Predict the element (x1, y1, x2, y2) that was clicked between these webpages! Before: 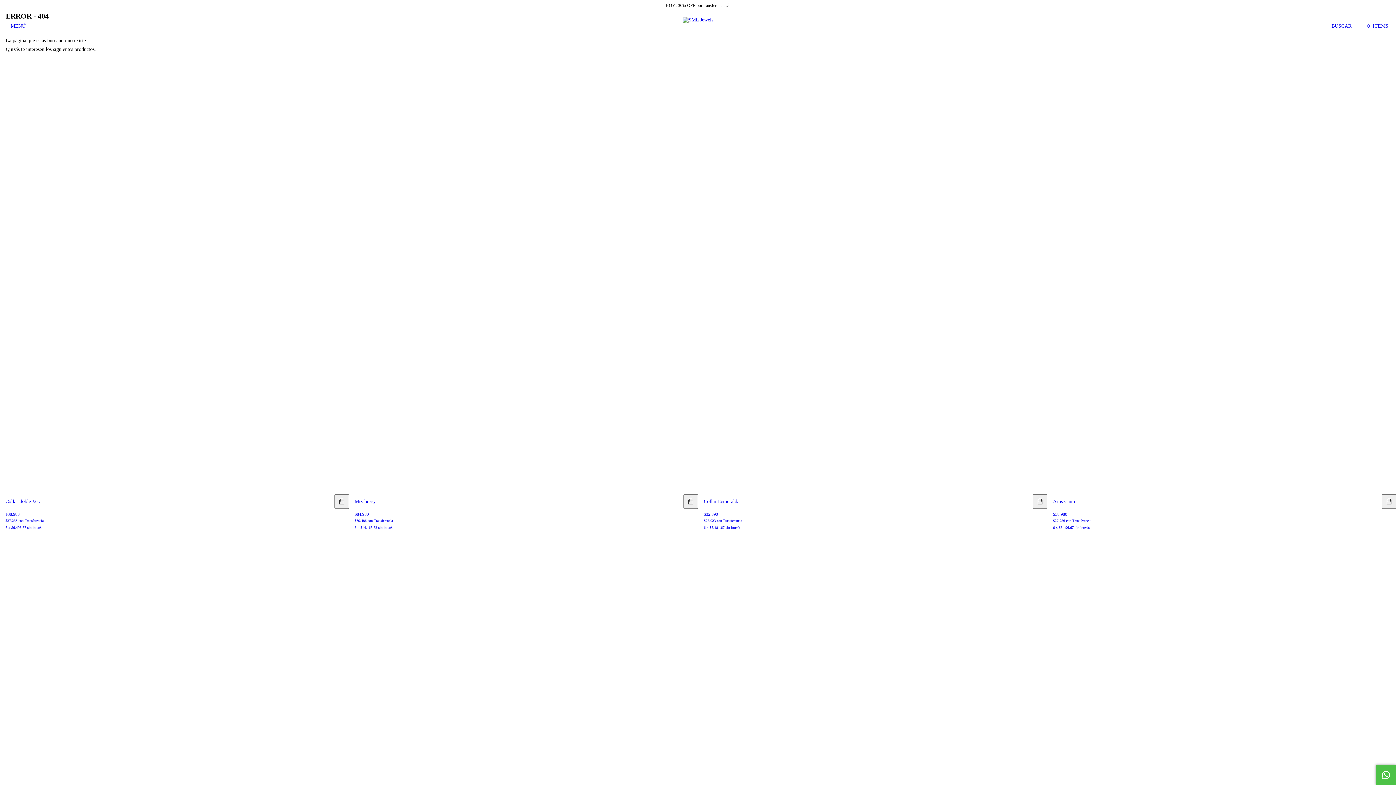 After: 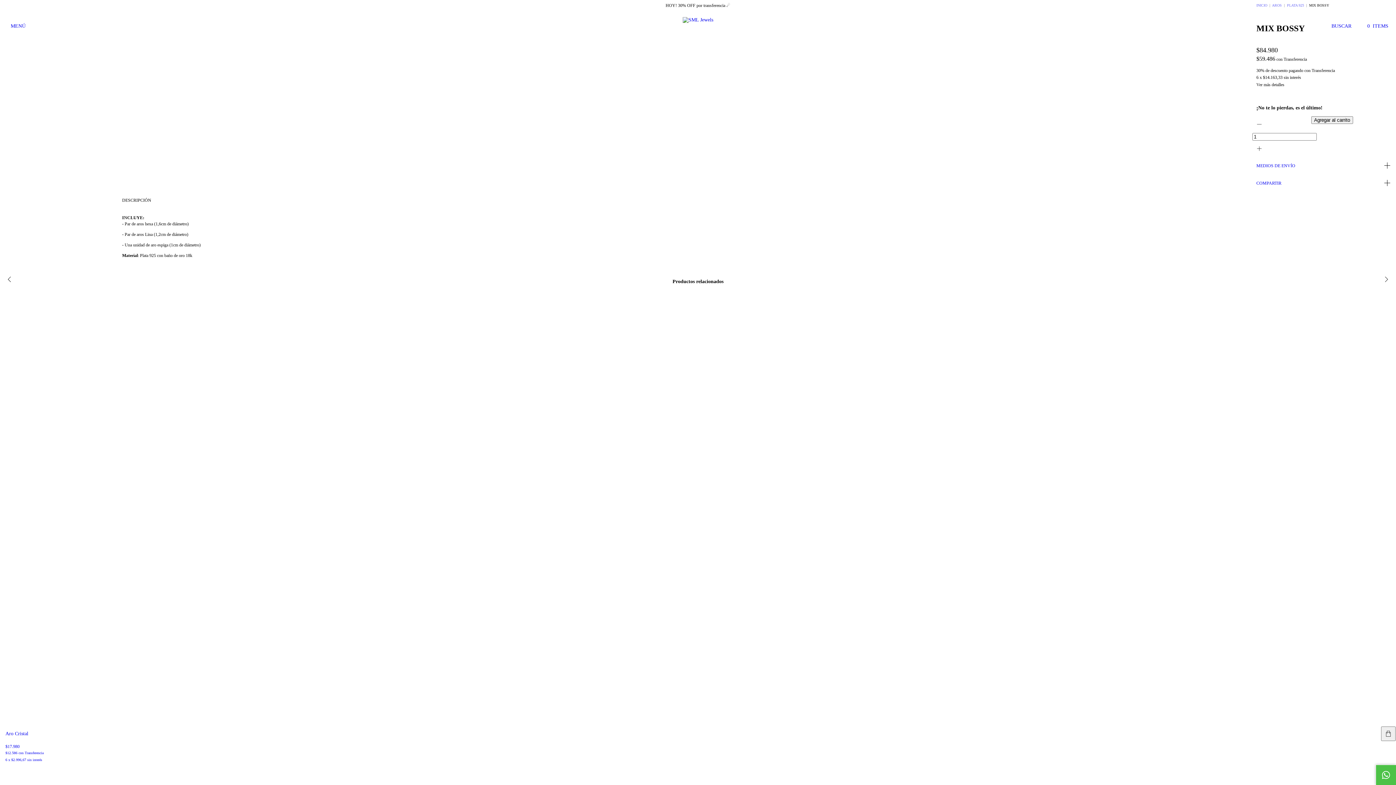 Action: label: Mix bossy bbox: (348, 494, 698, 532)